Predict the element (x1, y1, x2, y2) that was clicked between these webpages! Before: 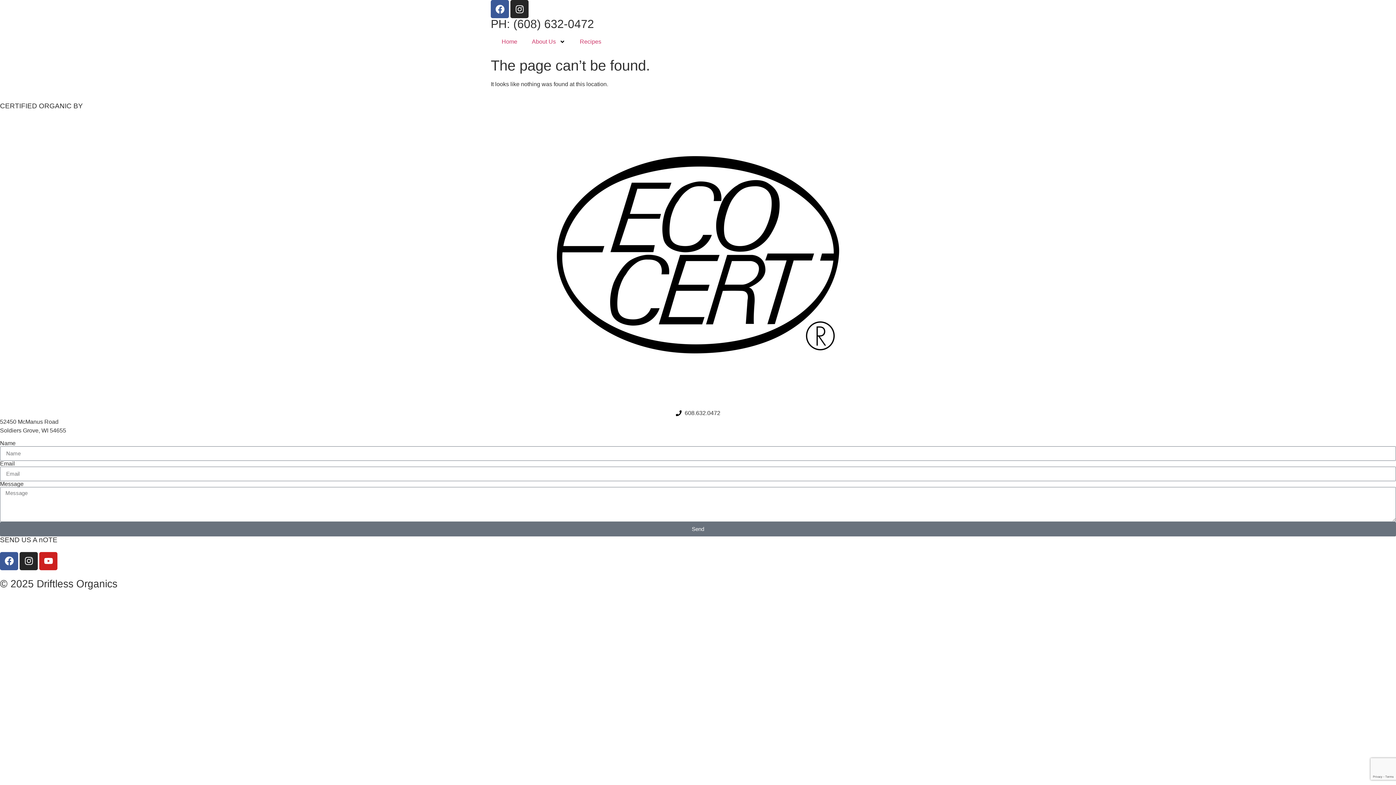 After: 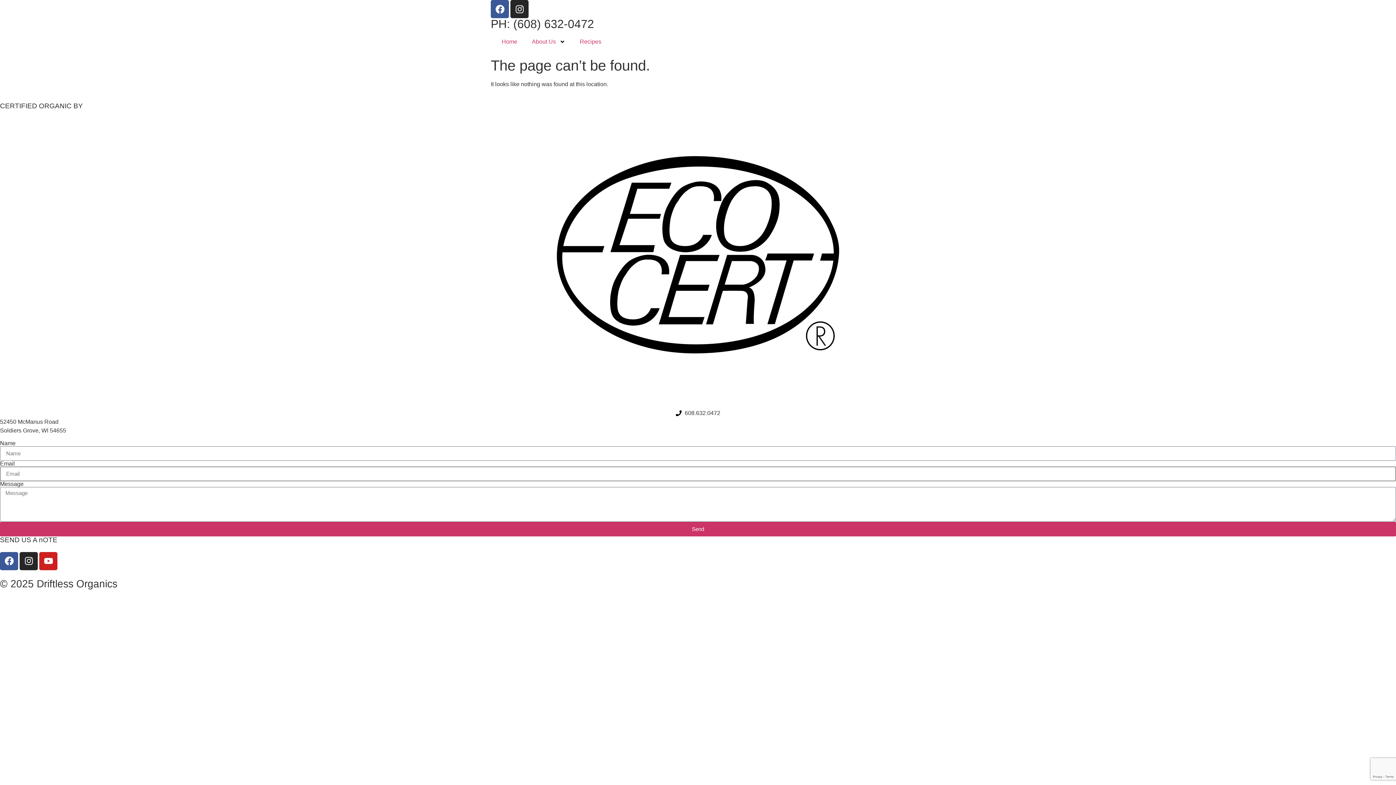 Action: label: Send bbox: (0, 522, 1396, 536)